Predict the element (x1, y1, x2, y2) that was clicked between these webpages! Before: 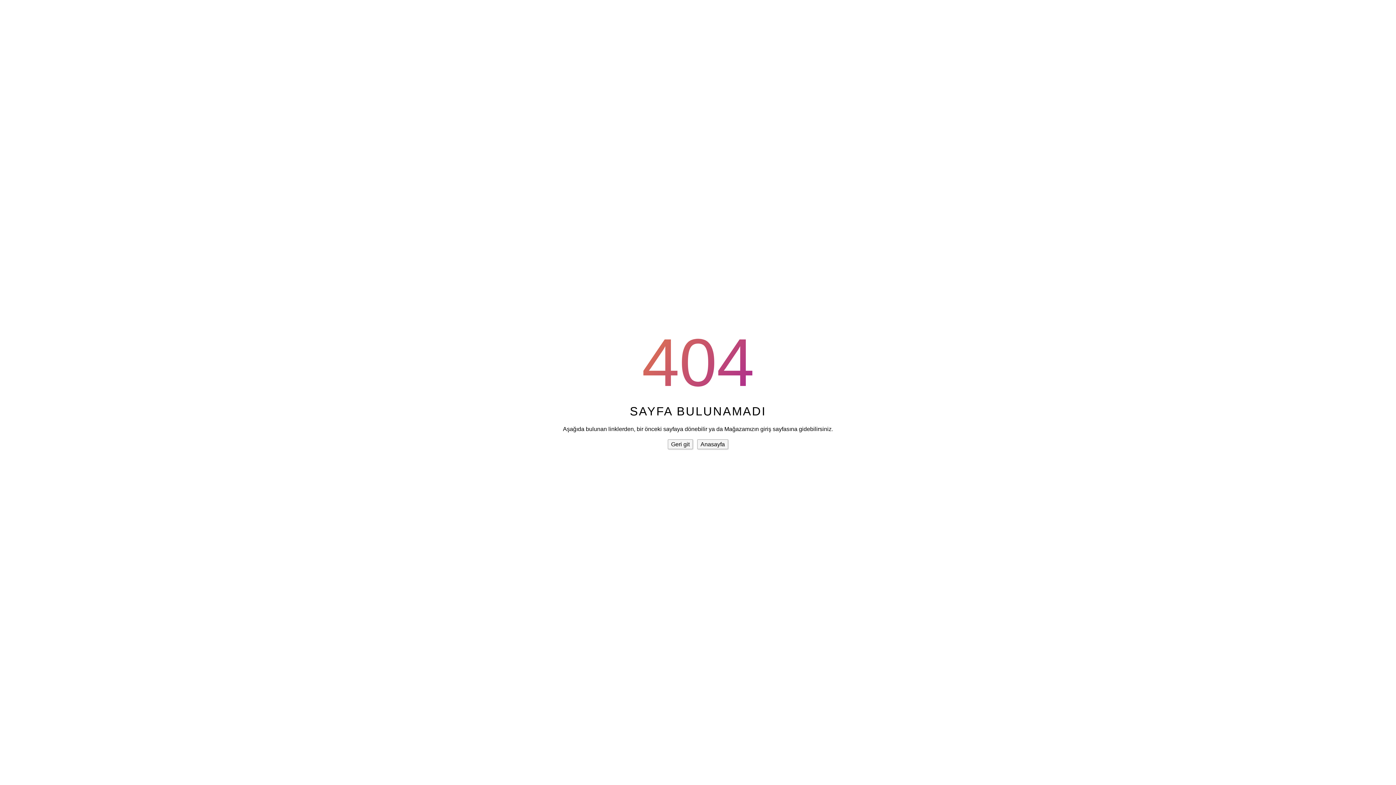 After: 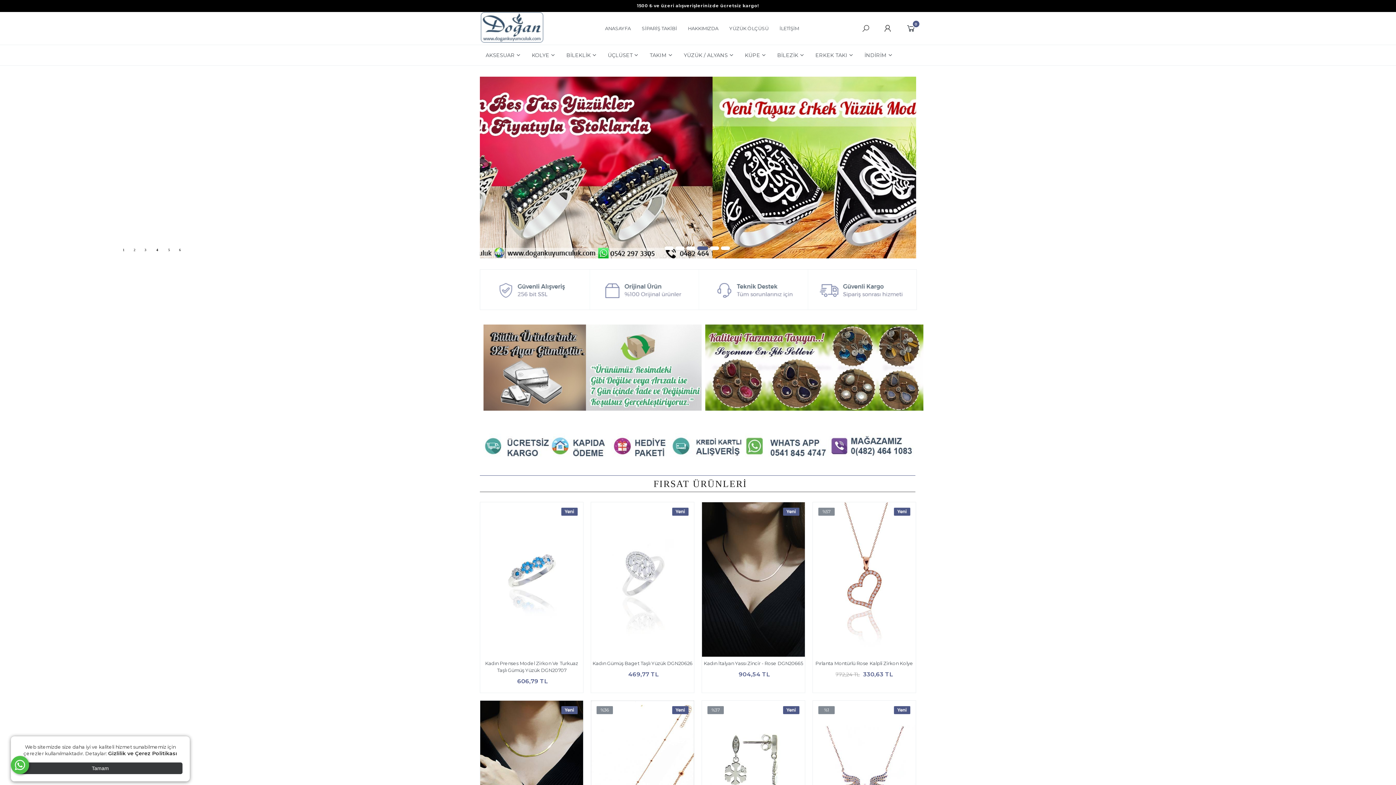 Action: label: Anasayfa bbox: (697, 439, 728, 449)